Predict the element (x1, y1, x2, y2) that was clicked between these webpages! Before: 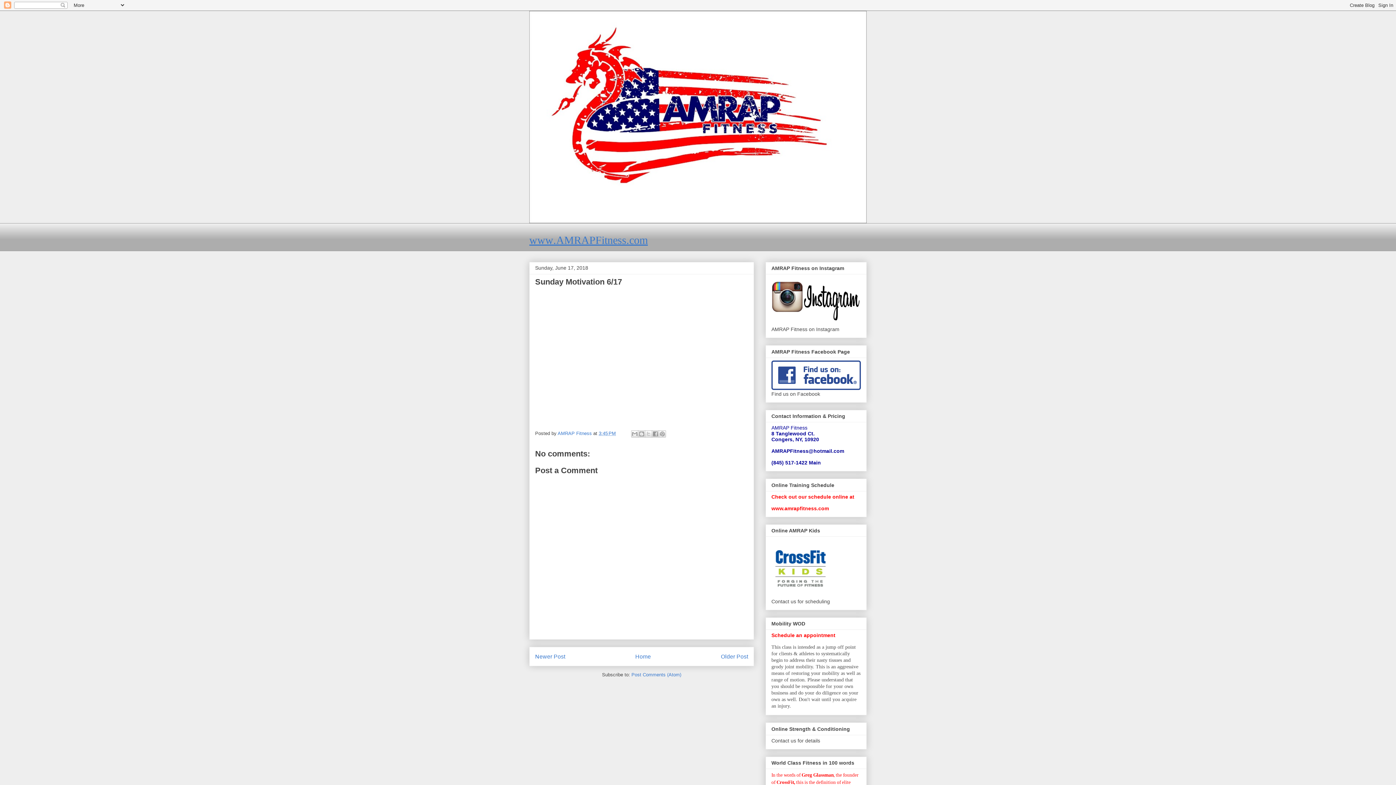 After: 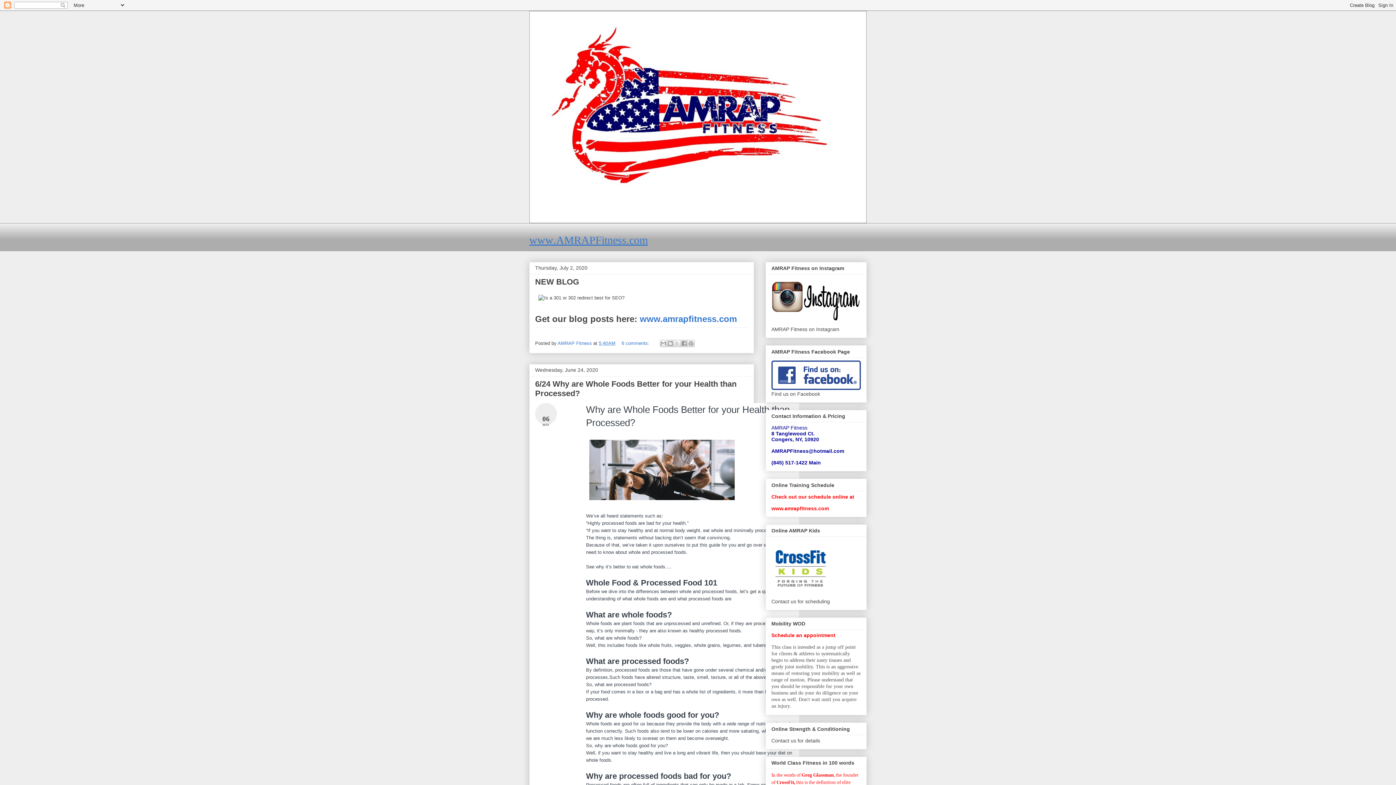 Action: label: Home bbox: (635, 653, 651, 659)